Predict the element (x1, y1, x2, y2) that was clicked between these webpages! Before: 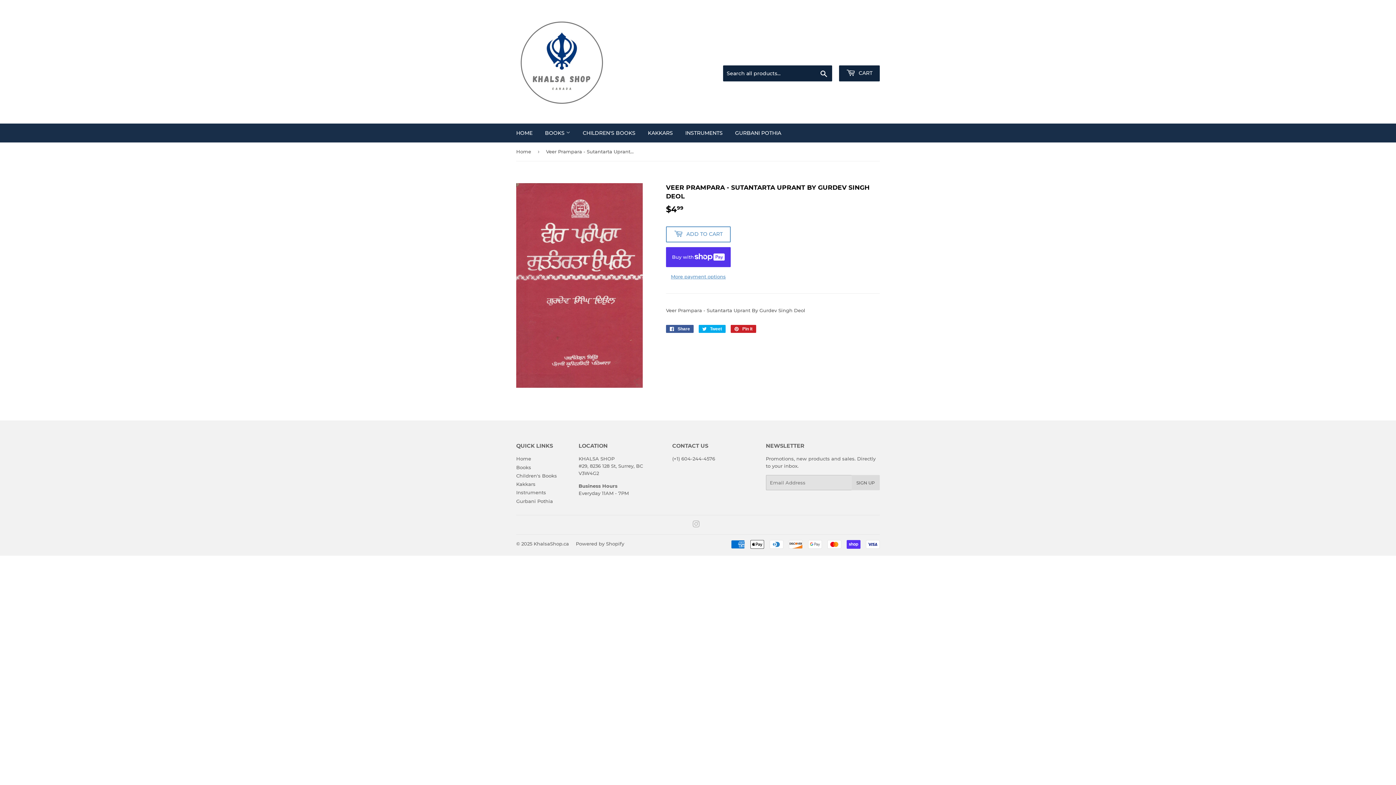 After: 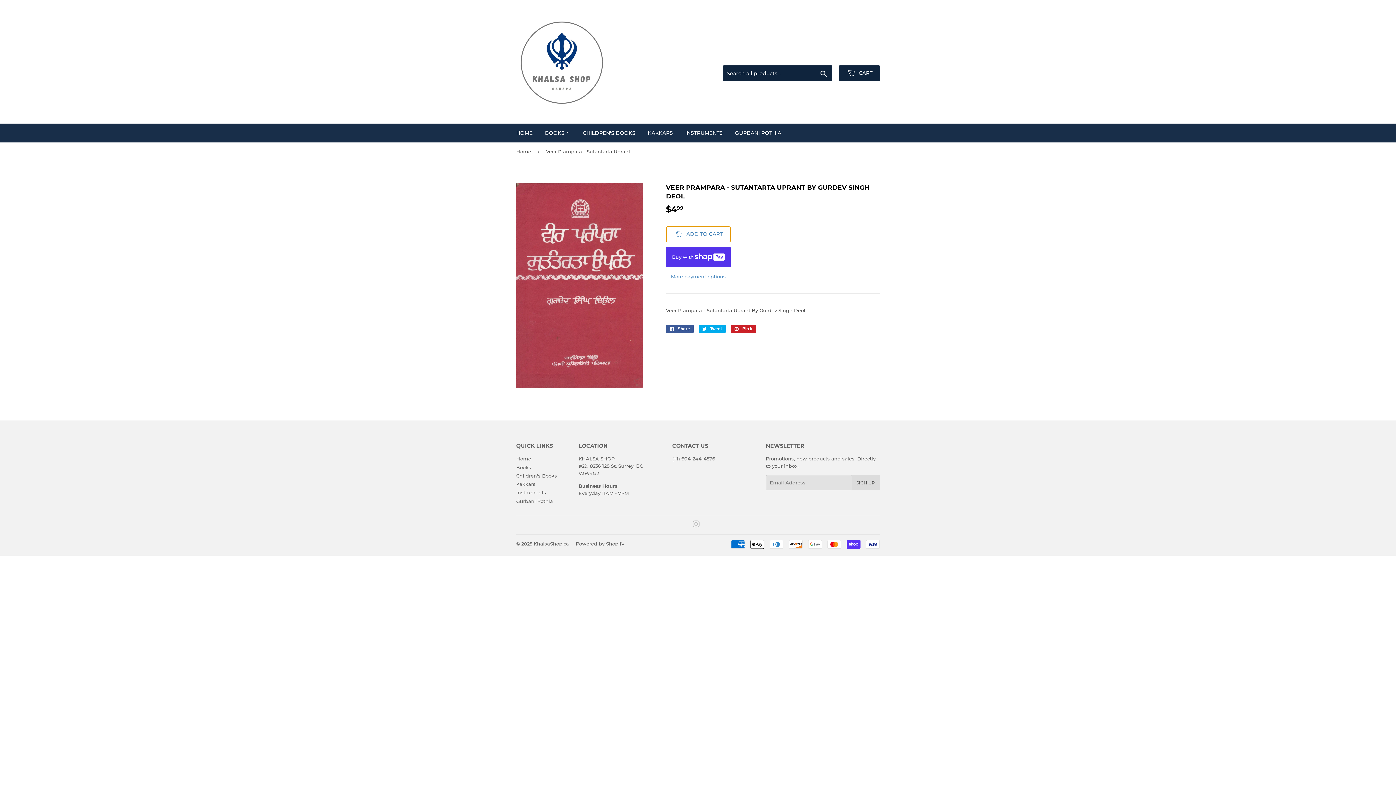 Action: label:  ADD TO CART bbox: (666, 226, 730, 242)